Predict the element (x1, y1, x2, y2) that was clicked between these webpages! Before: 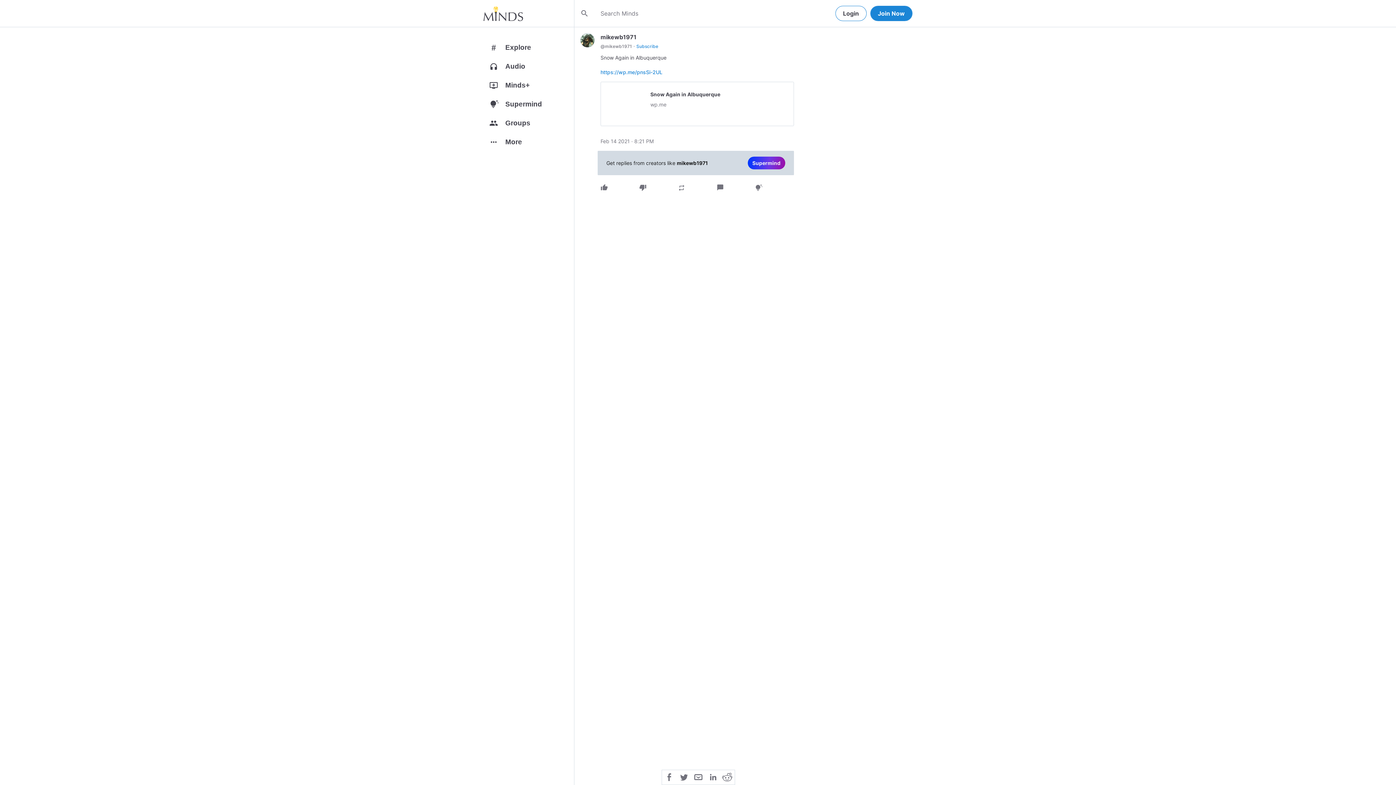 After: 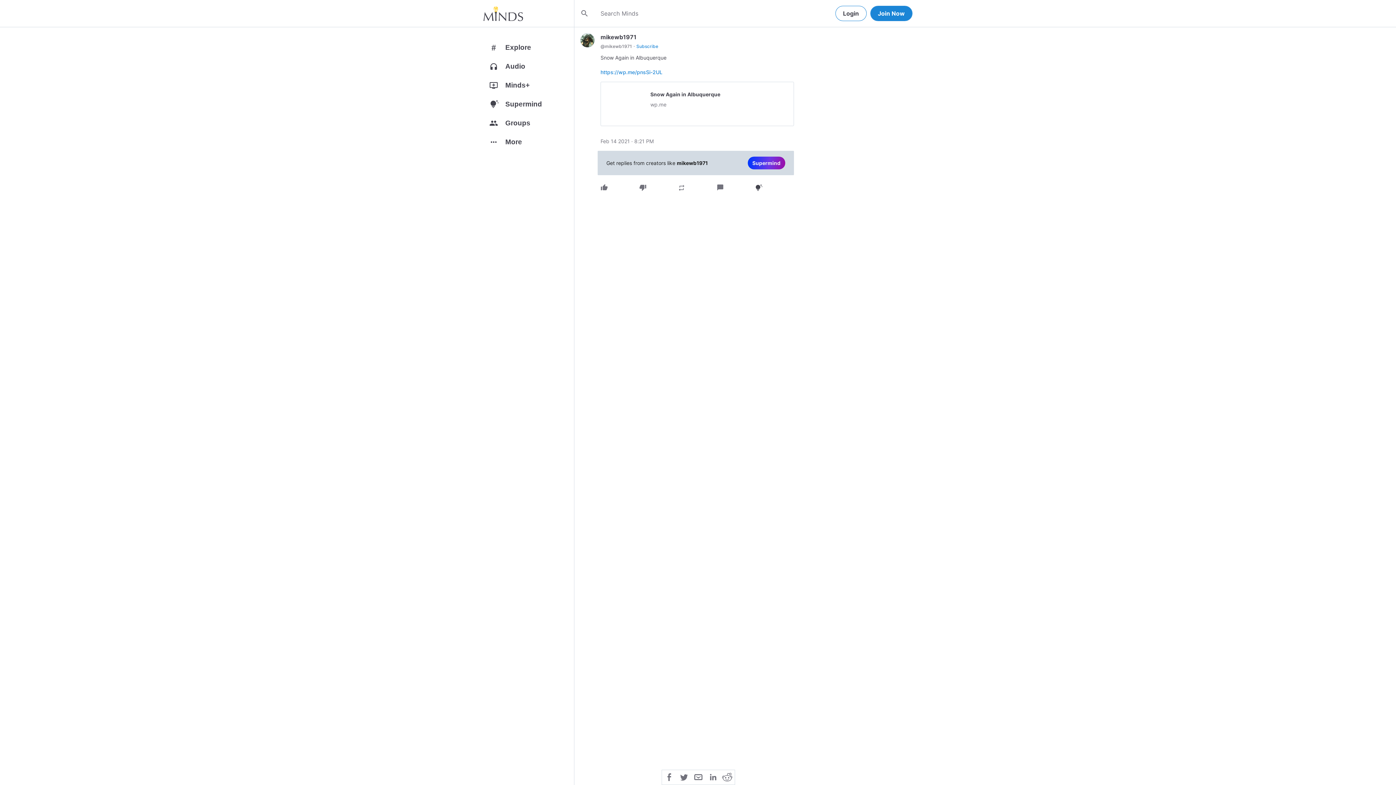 Action: bbox: (755, 184, 764, 192) label: tips_and_updates